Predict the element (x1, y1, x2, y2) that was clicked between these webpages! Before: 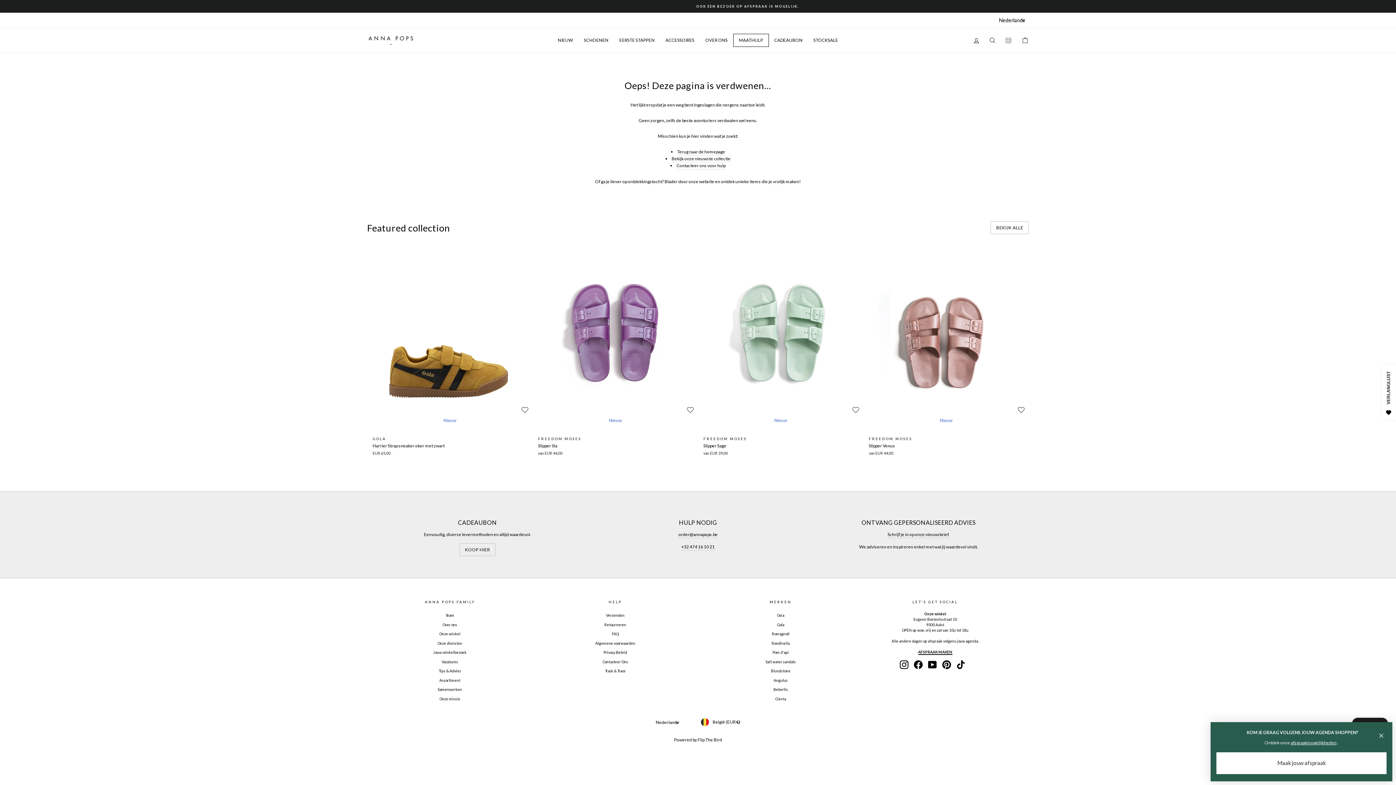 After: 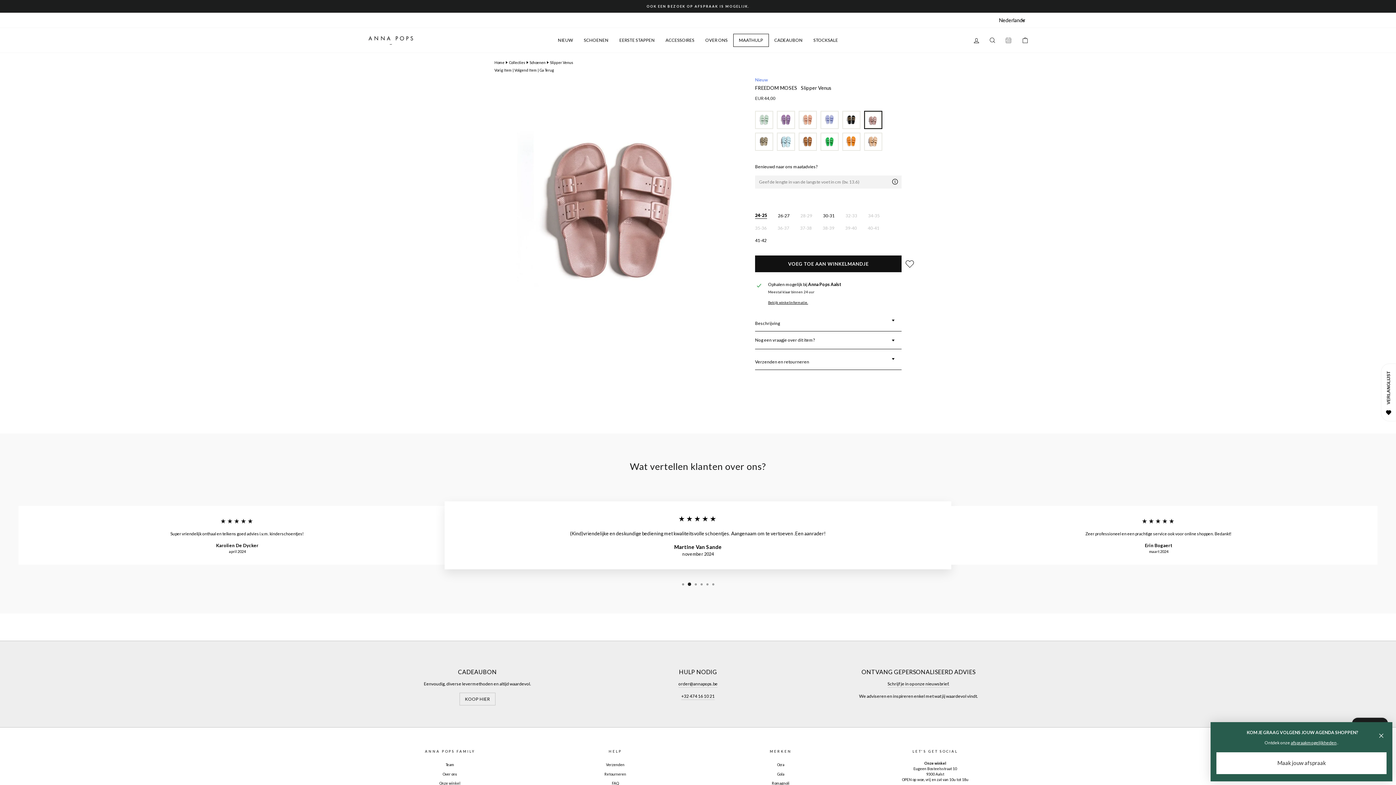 Action: bbox: (863, 429, 1029, 464) label: FREEDOM MOSES
Slipper Venus
van EUR 44,00